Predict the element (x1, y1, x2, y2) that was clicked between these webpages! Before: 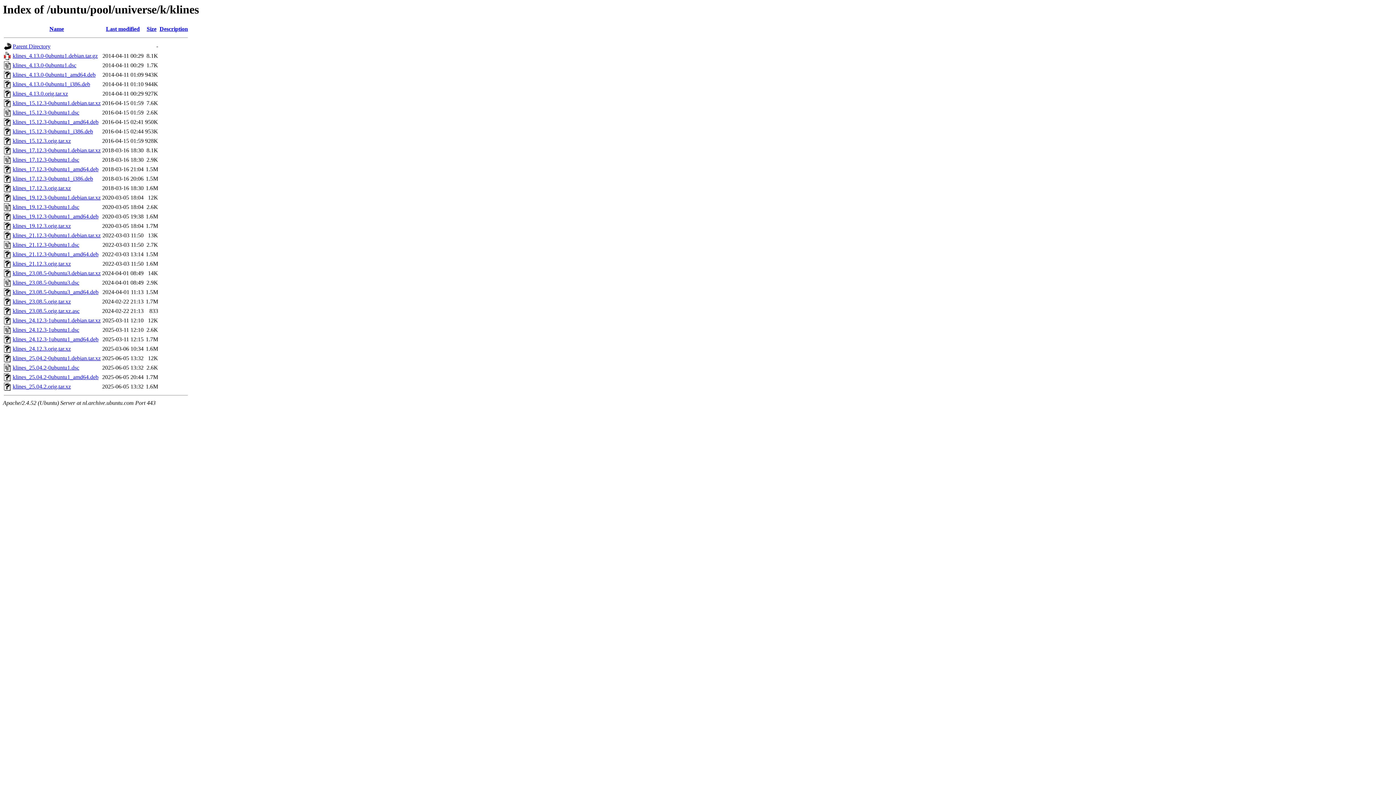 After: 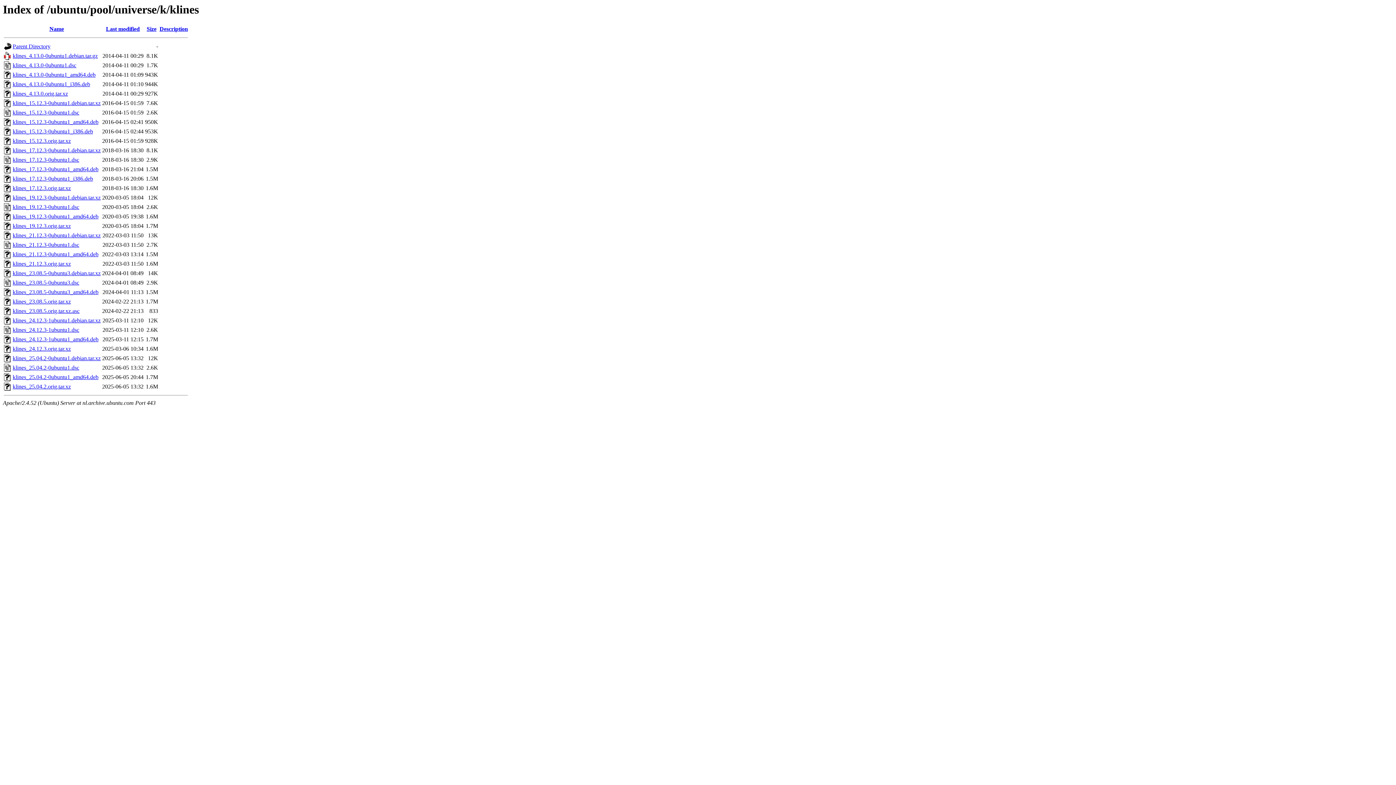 Action: label: klines_15.12.3.orig.tar.xz bbox: (12, 137, 70, 144)